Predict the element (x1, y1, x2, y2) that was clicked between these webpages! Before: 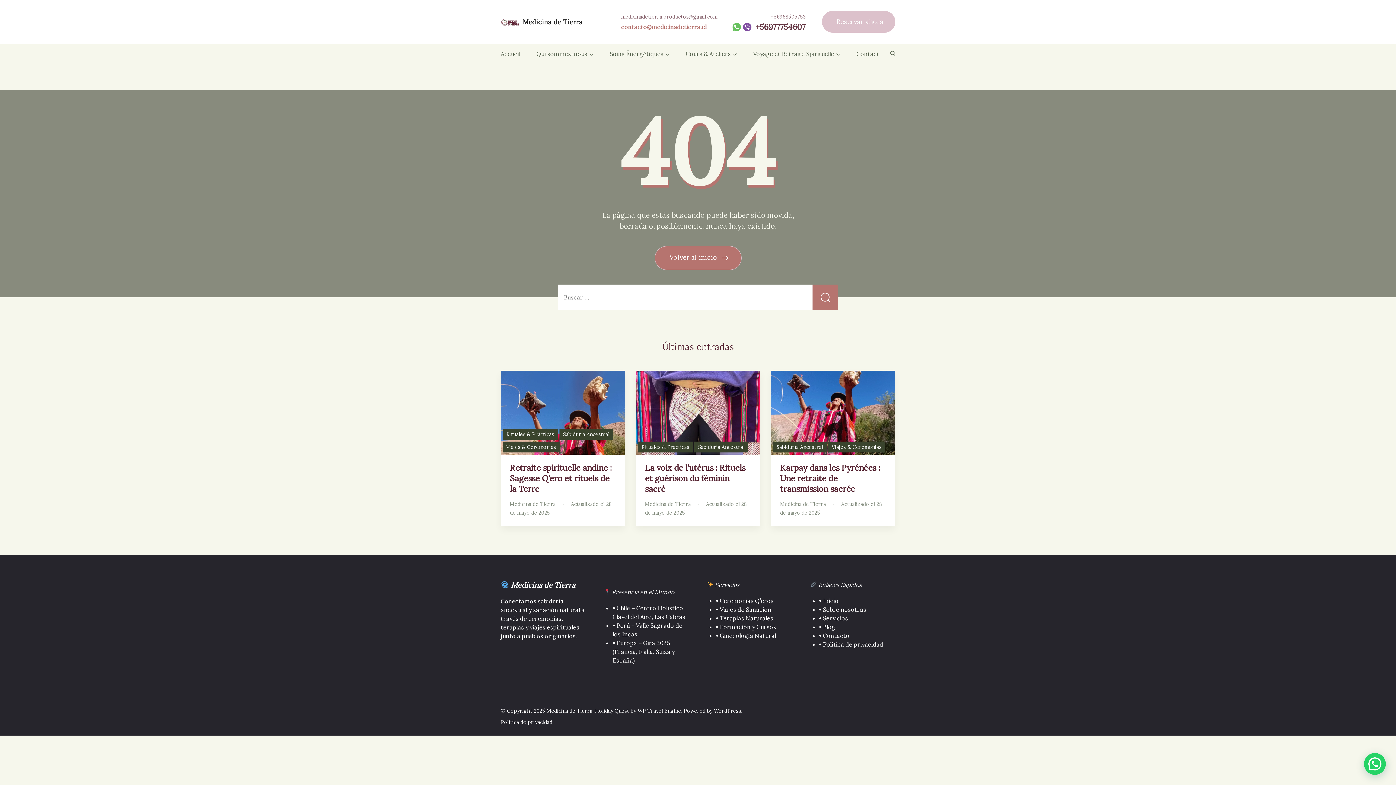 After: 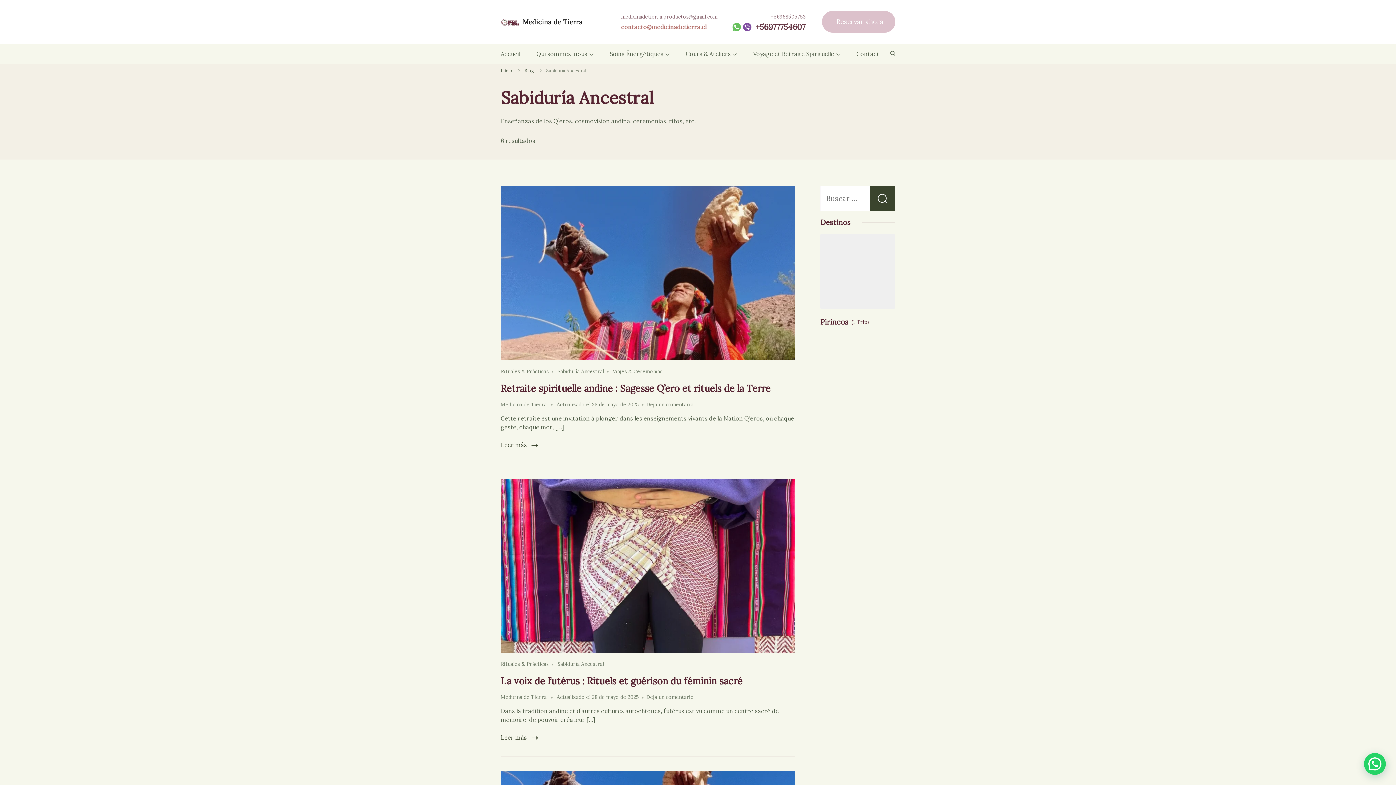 Action: label: Sabiduría Ancestral bbox: (773, 441, 826, 452)